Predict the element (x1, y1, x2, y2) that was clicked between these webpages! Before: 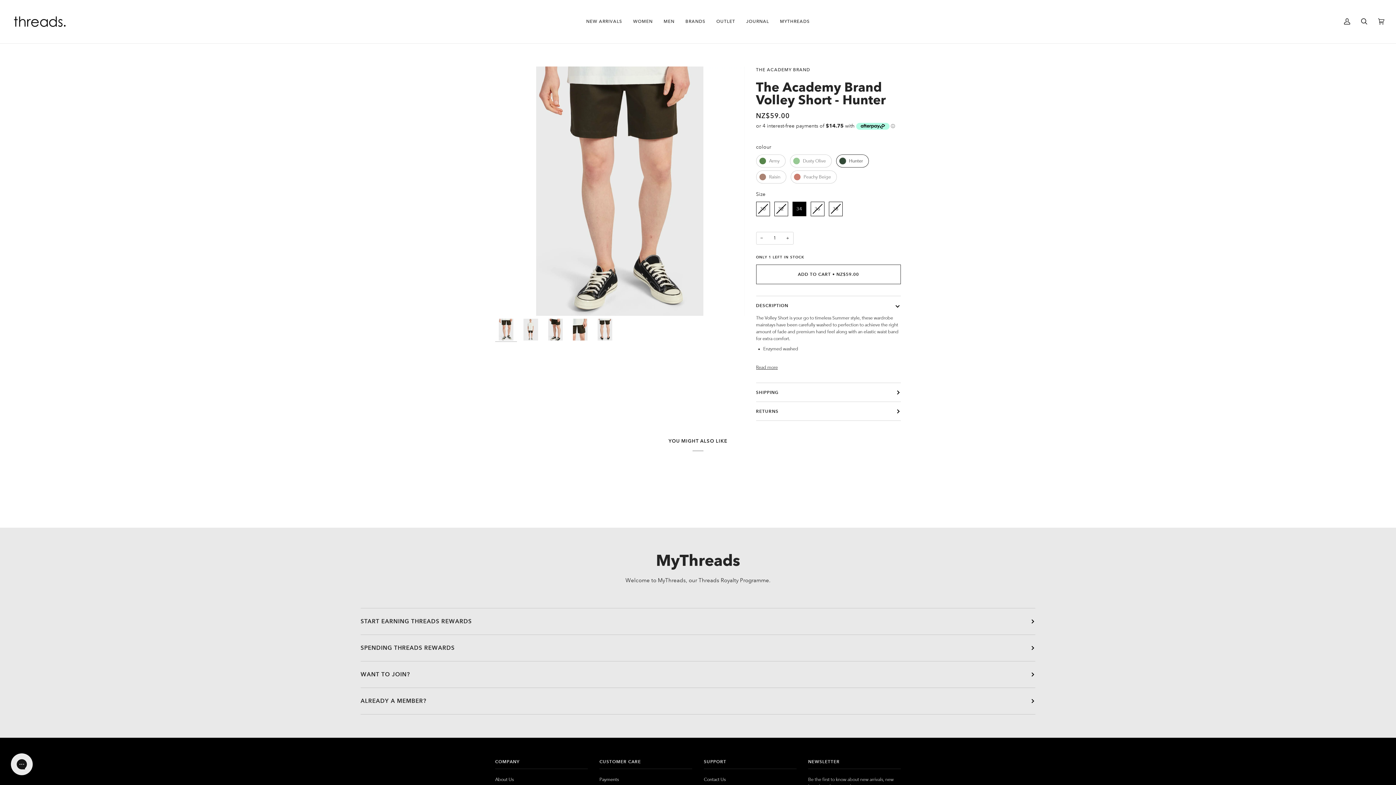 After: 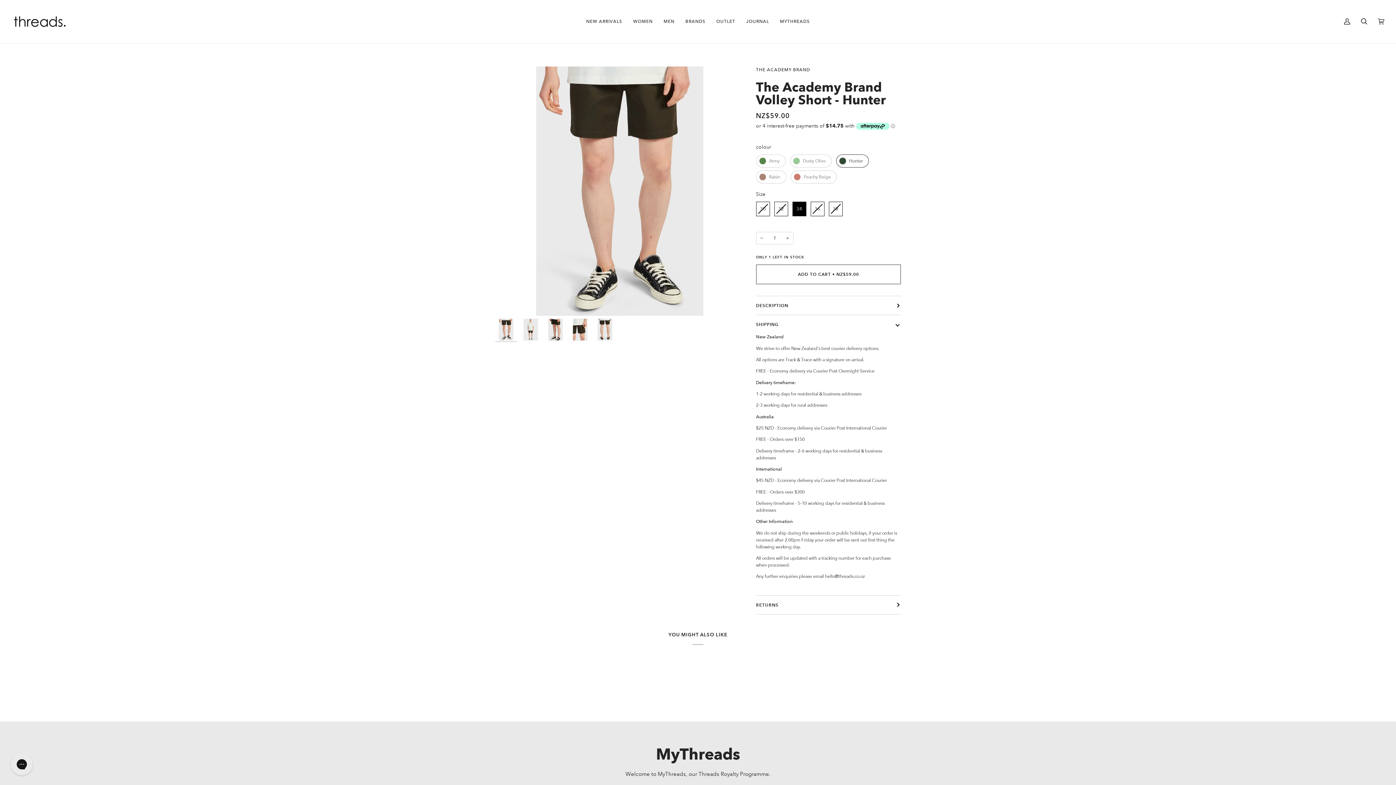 Action: label: SHIPPING bbox: (756, 383, 901, 401)